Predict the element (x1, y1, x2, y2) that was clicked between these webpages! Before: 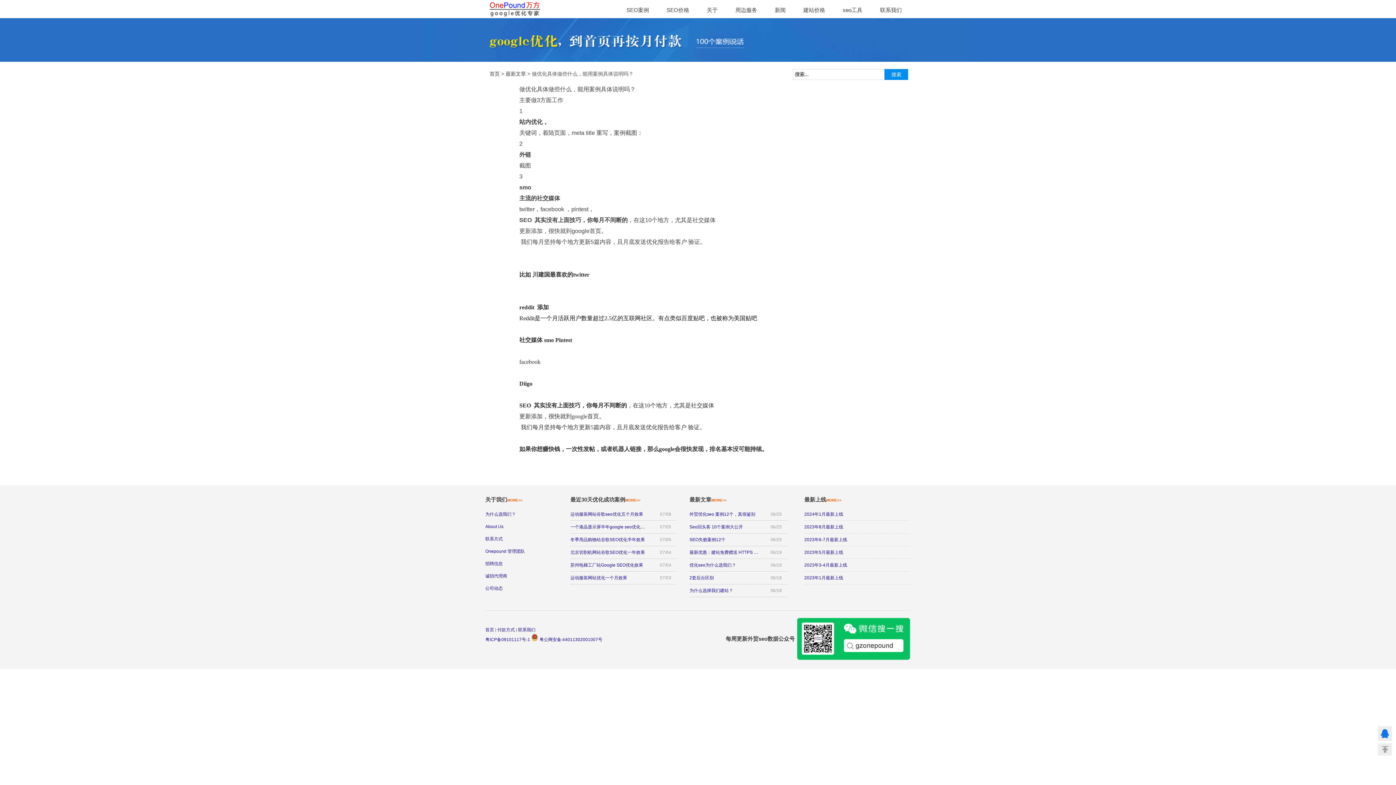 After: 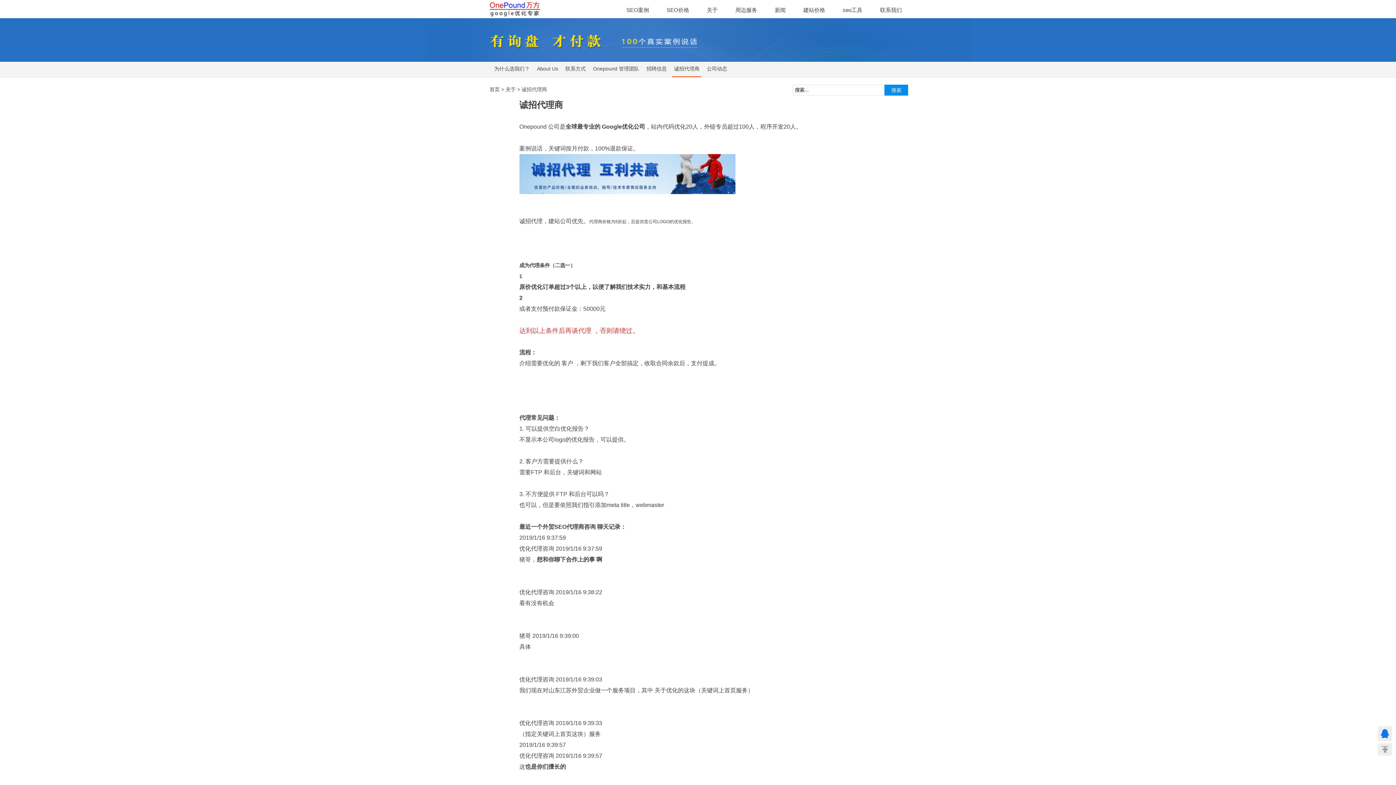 Action: label: 诚招代理商 bbox: (485, 573, 507, 578)